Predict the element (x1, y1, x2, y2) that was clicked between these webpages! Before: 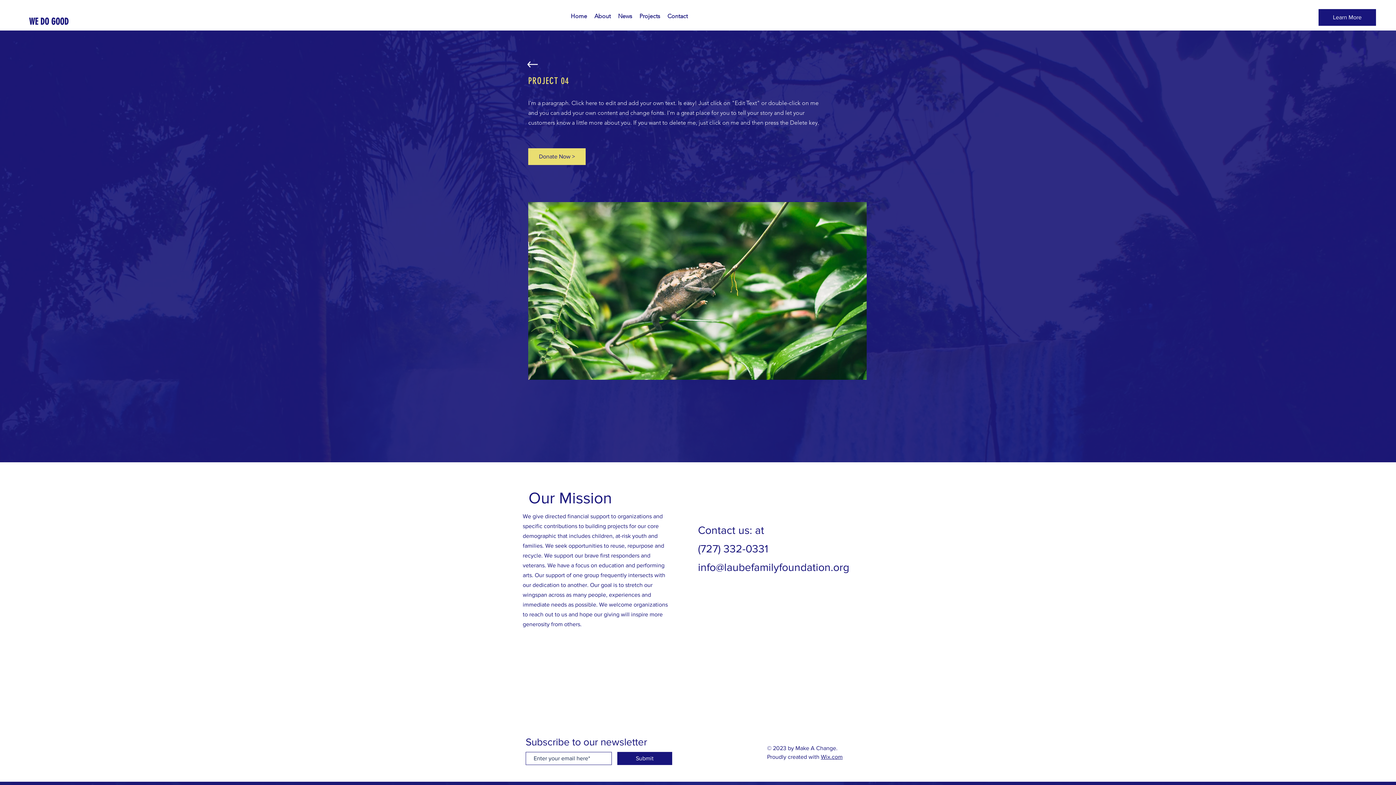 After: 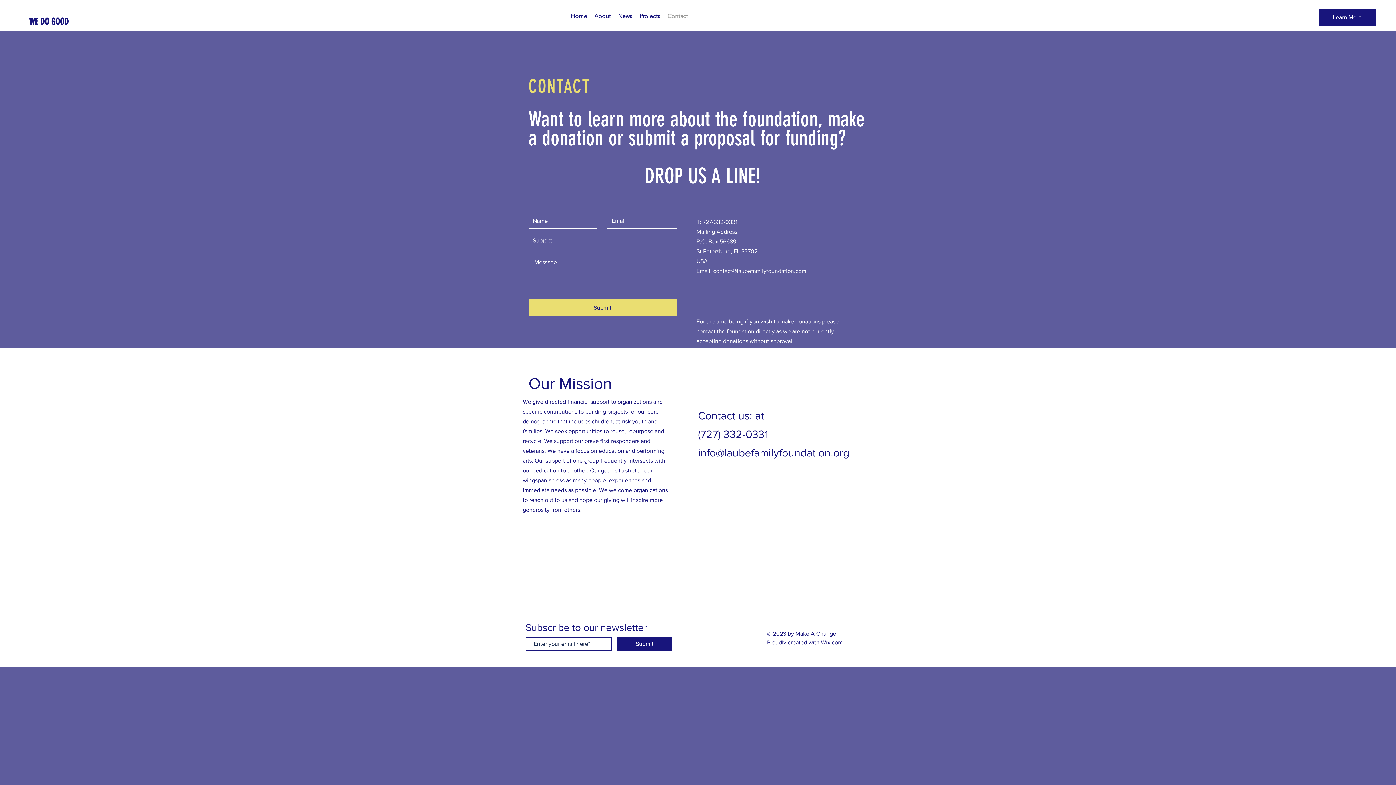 Action: label: Contact bbox: (664, 7, 691, 25)